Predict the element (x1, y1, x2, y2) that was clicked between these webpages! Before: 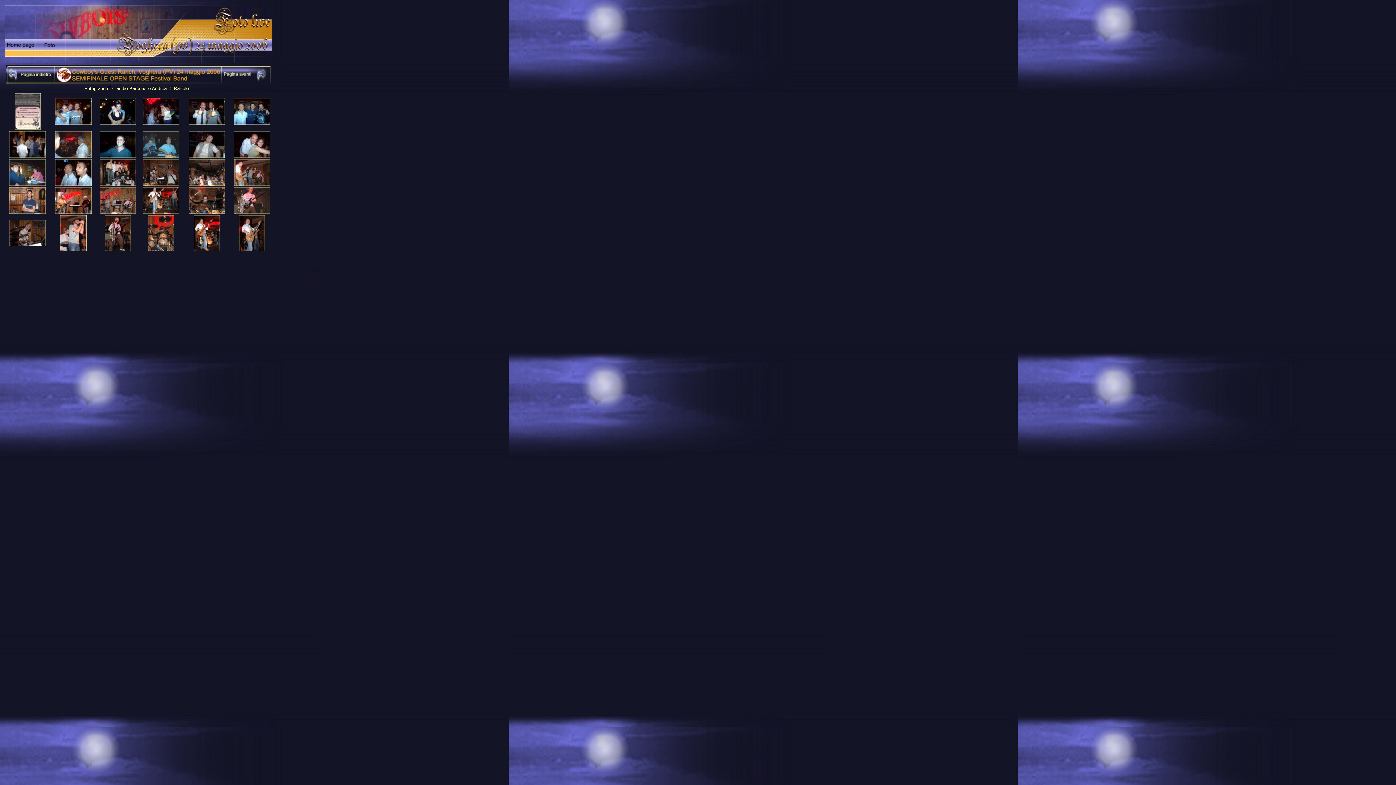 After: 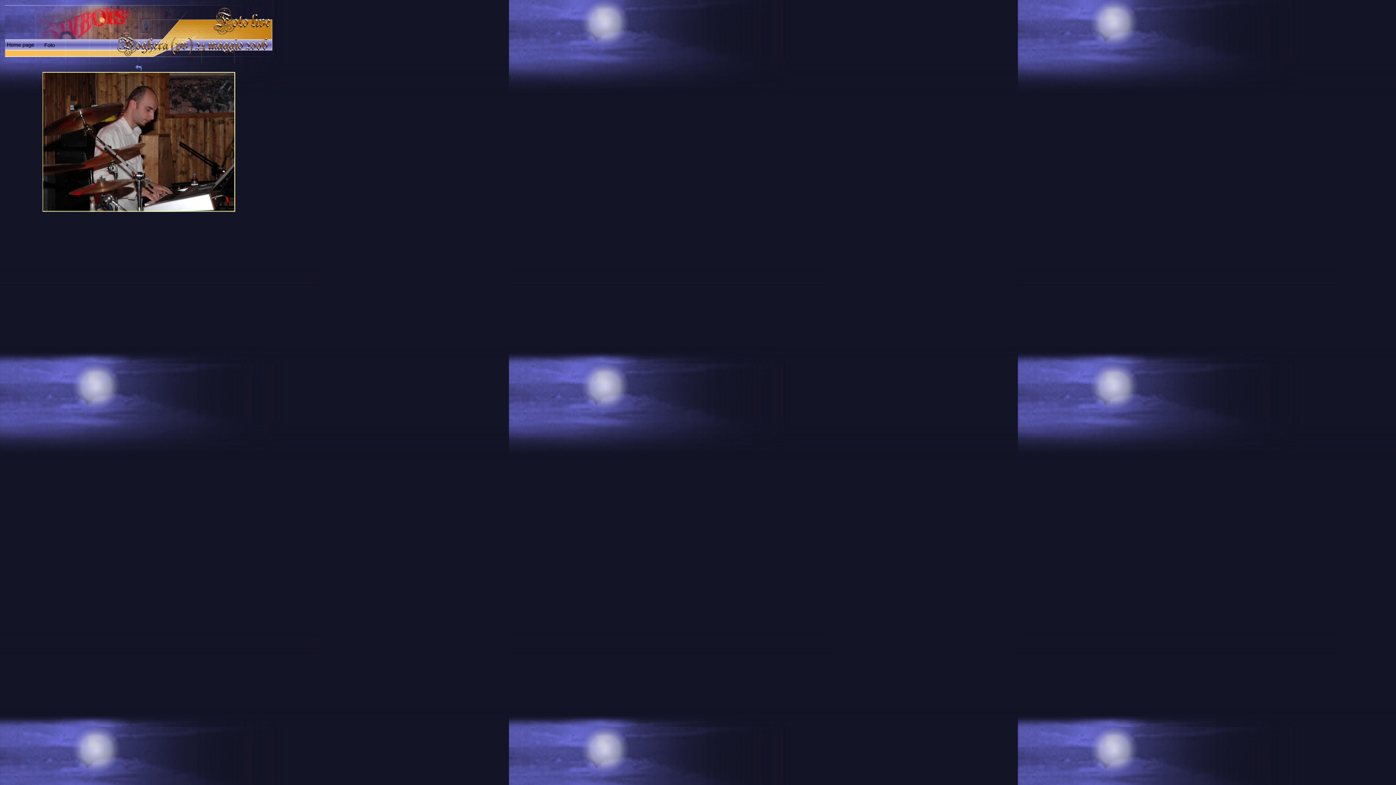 Action: bbox: (9, 241, 45, 247)